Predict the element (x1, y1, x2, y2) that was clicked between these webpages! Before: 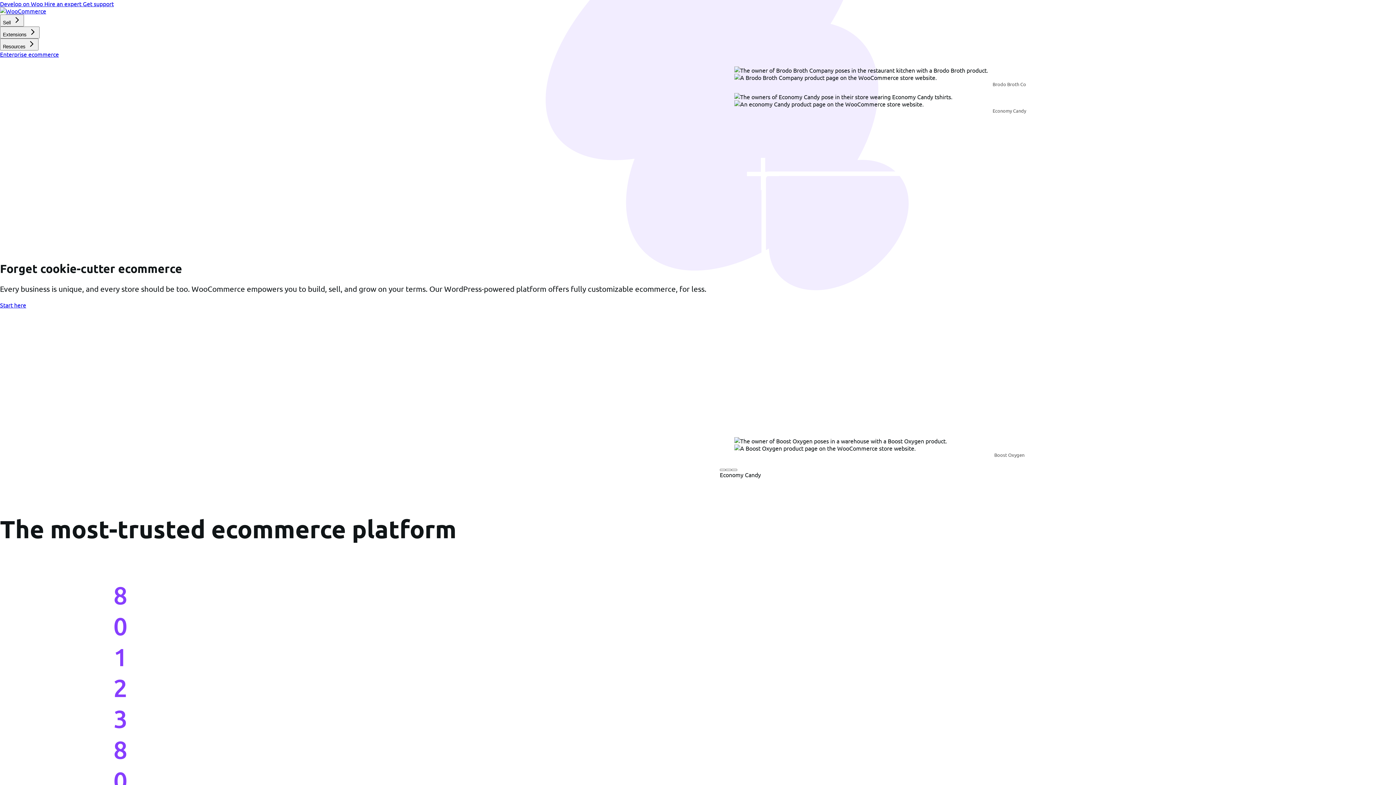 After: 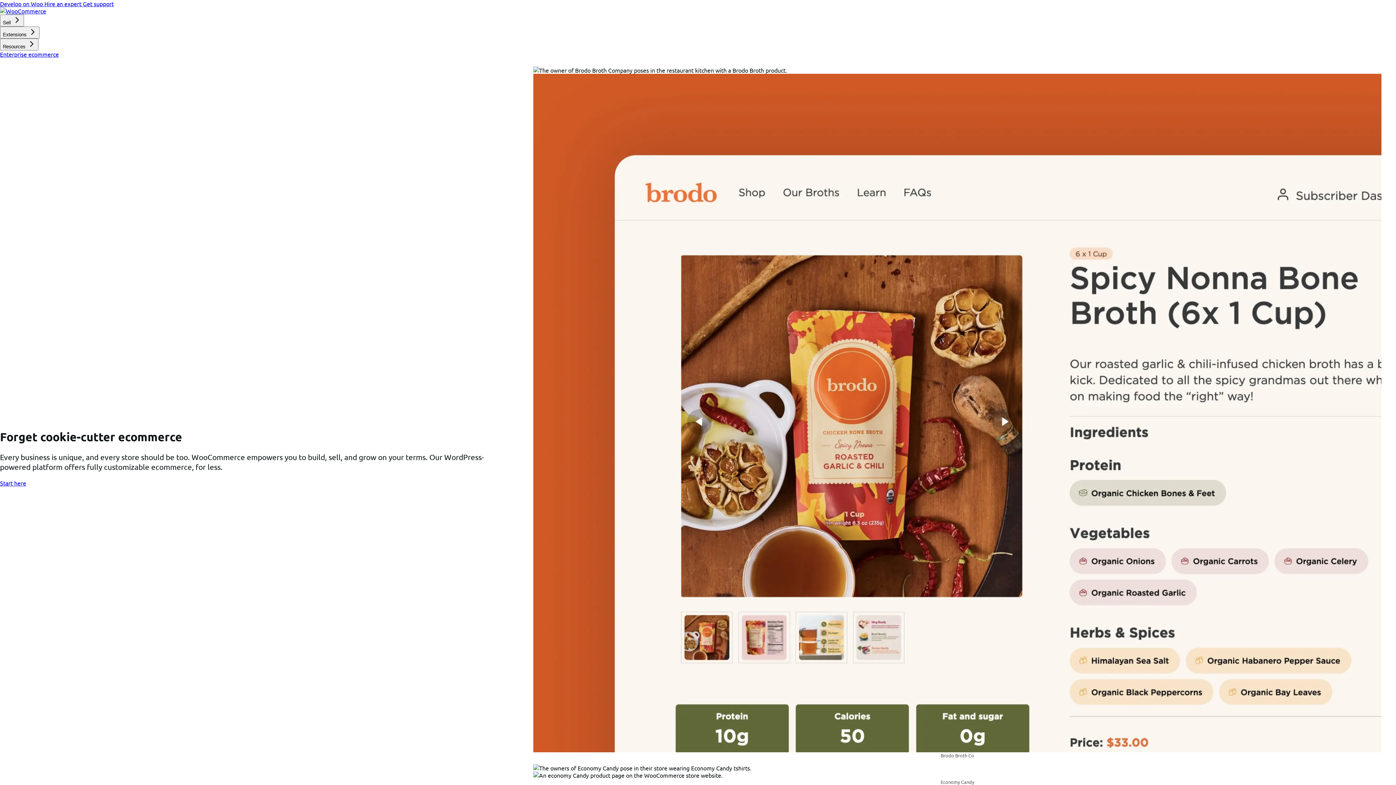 Action: bbox: (0, 7, 46, 14)